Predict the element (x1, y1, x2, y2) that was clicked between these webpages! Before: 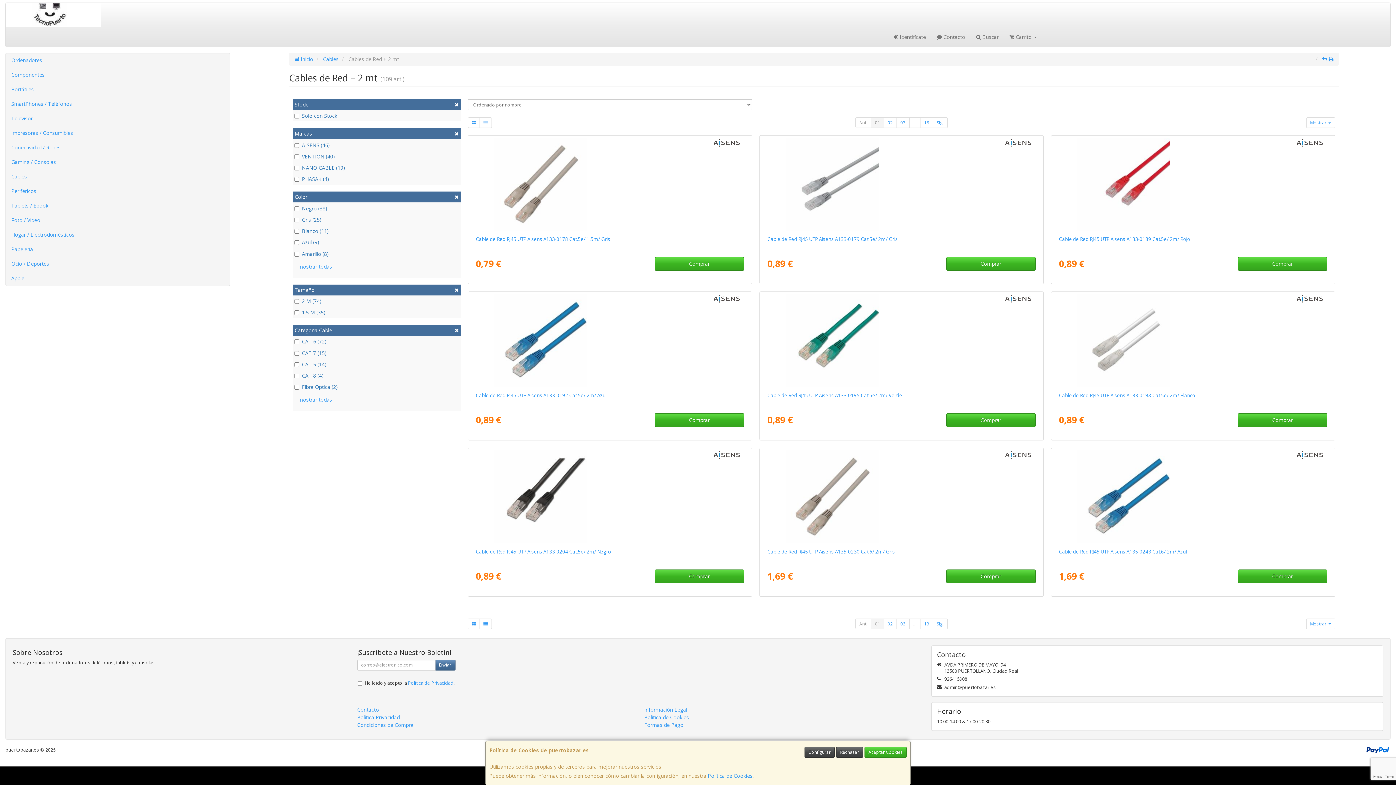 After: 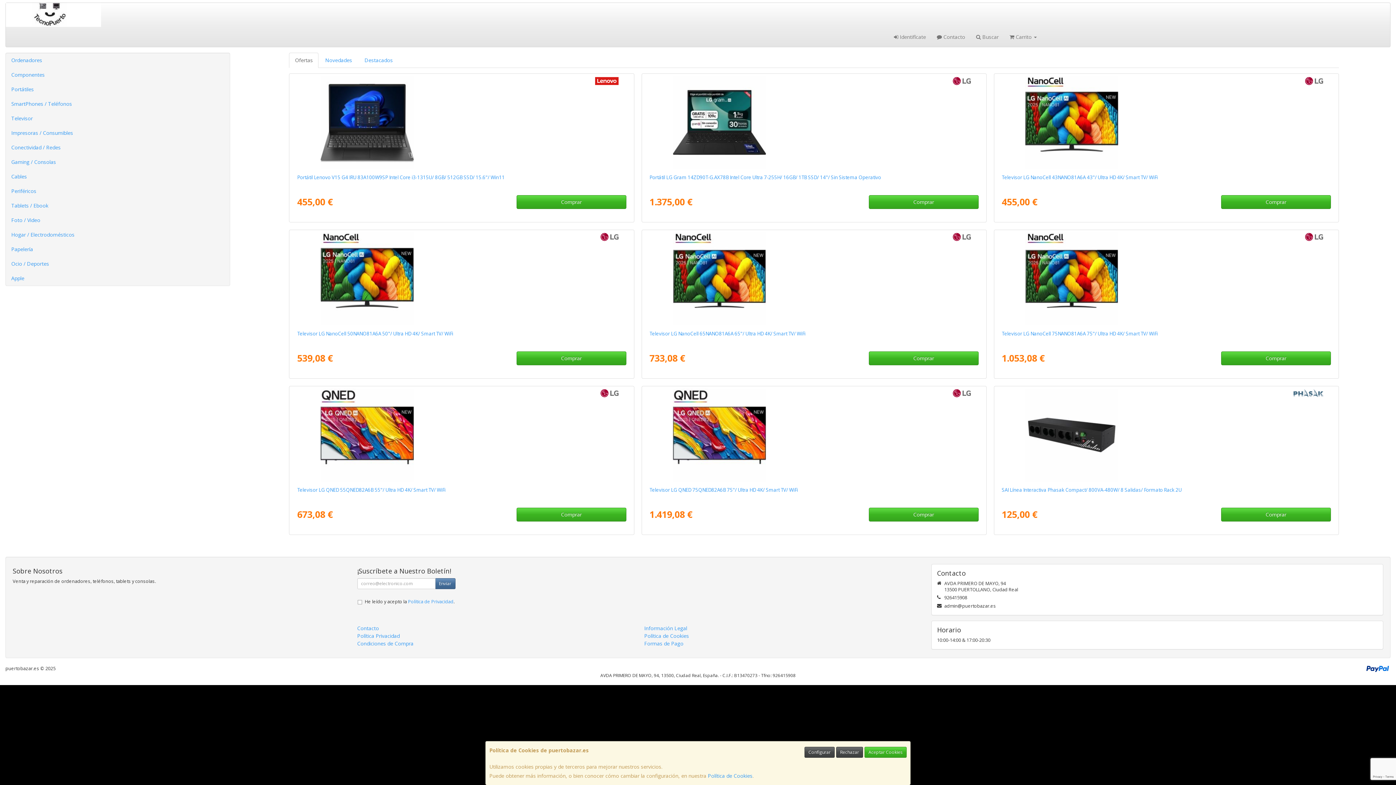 Action: bbox: (5, 2, 462, 26)